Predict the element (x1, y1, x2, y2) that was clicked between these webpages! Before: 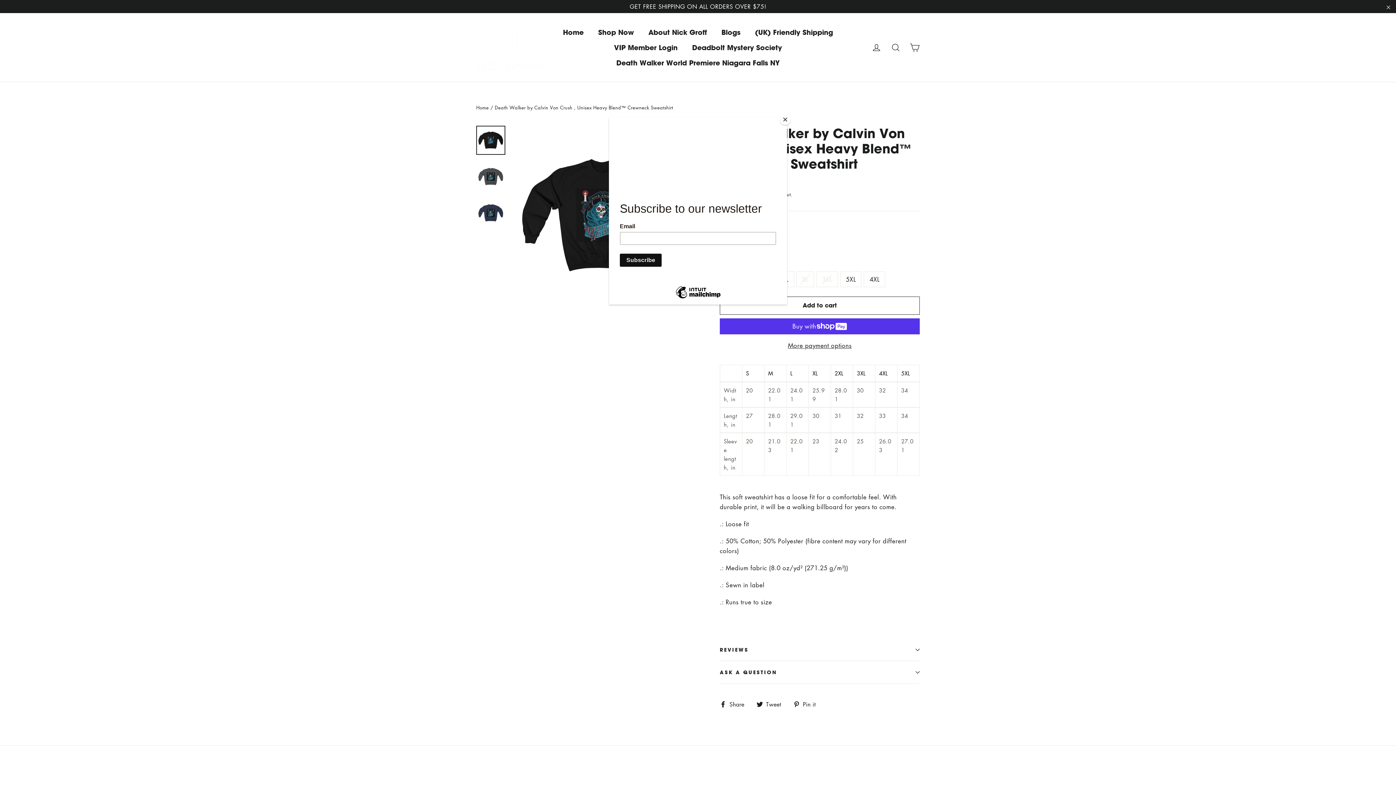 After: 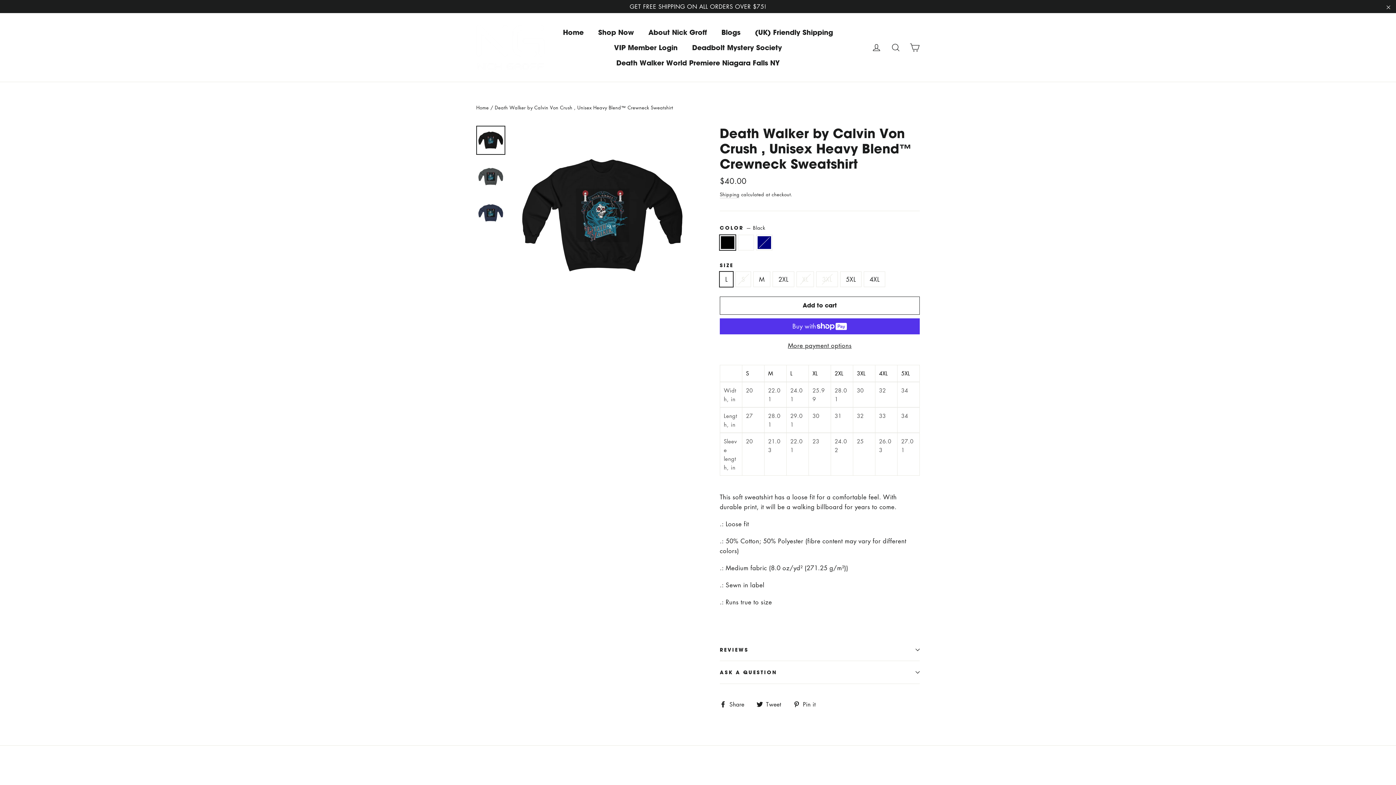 Action: label: Close bbox: (780, 114, 790, 125)